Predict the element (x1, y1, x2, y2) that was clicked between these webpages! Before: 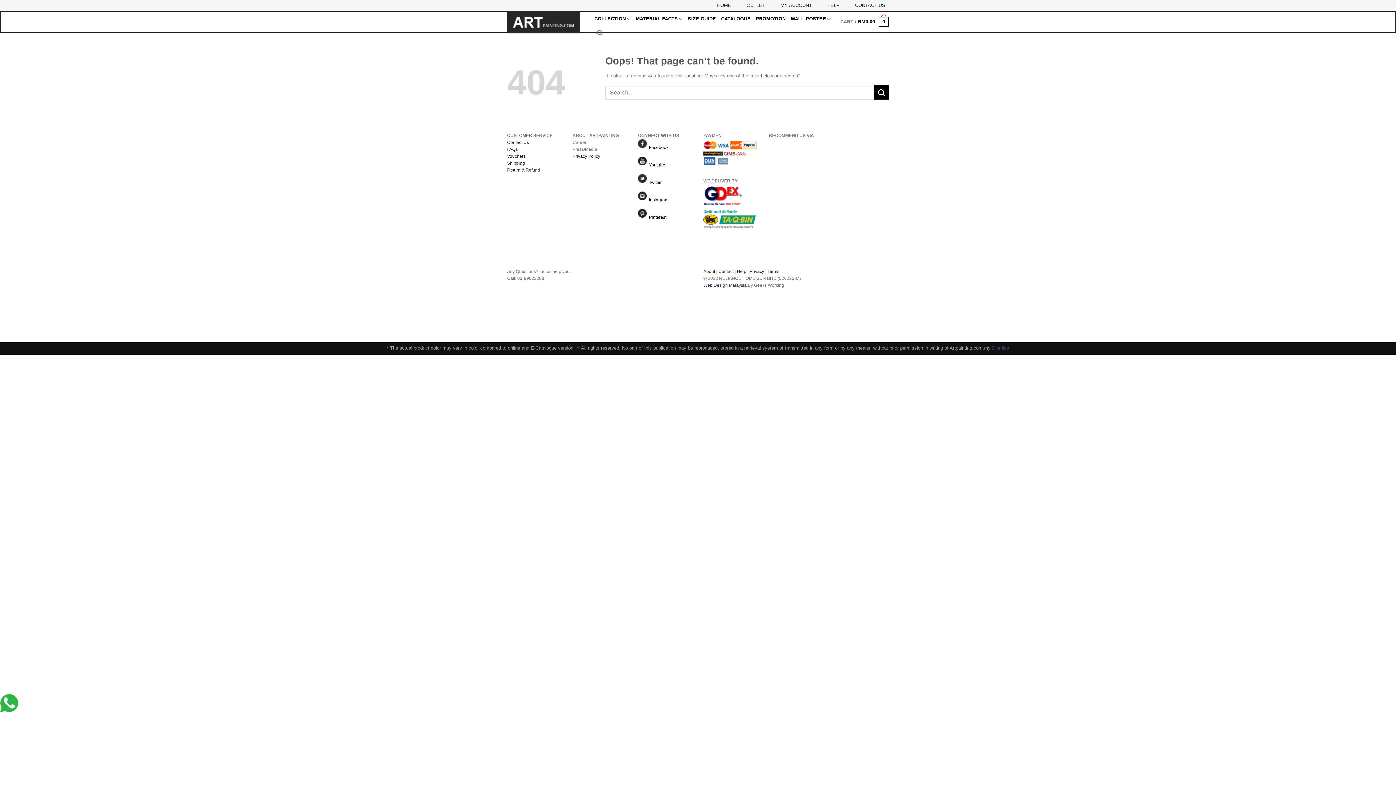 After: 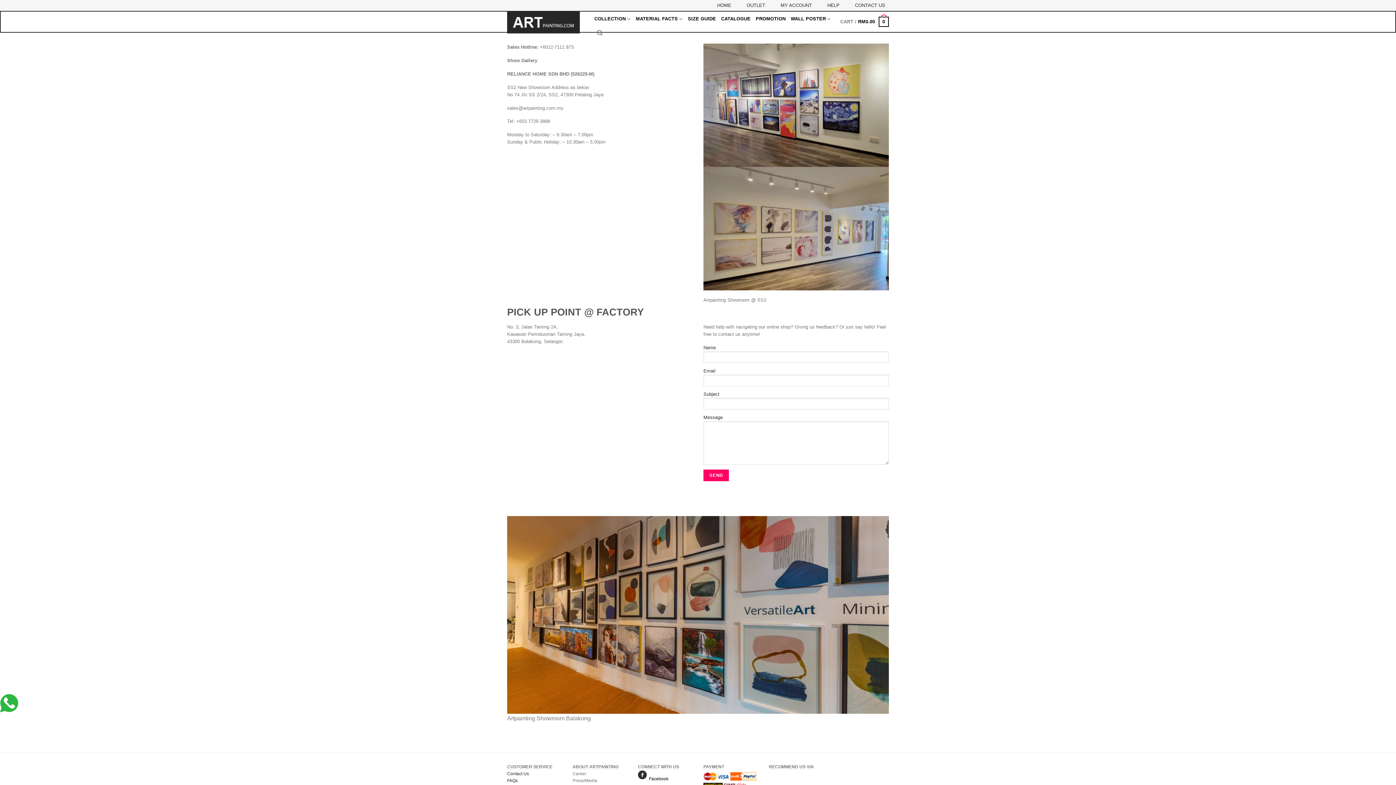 Action: label: Contact Us bbox: (507, 140, 529, 145)